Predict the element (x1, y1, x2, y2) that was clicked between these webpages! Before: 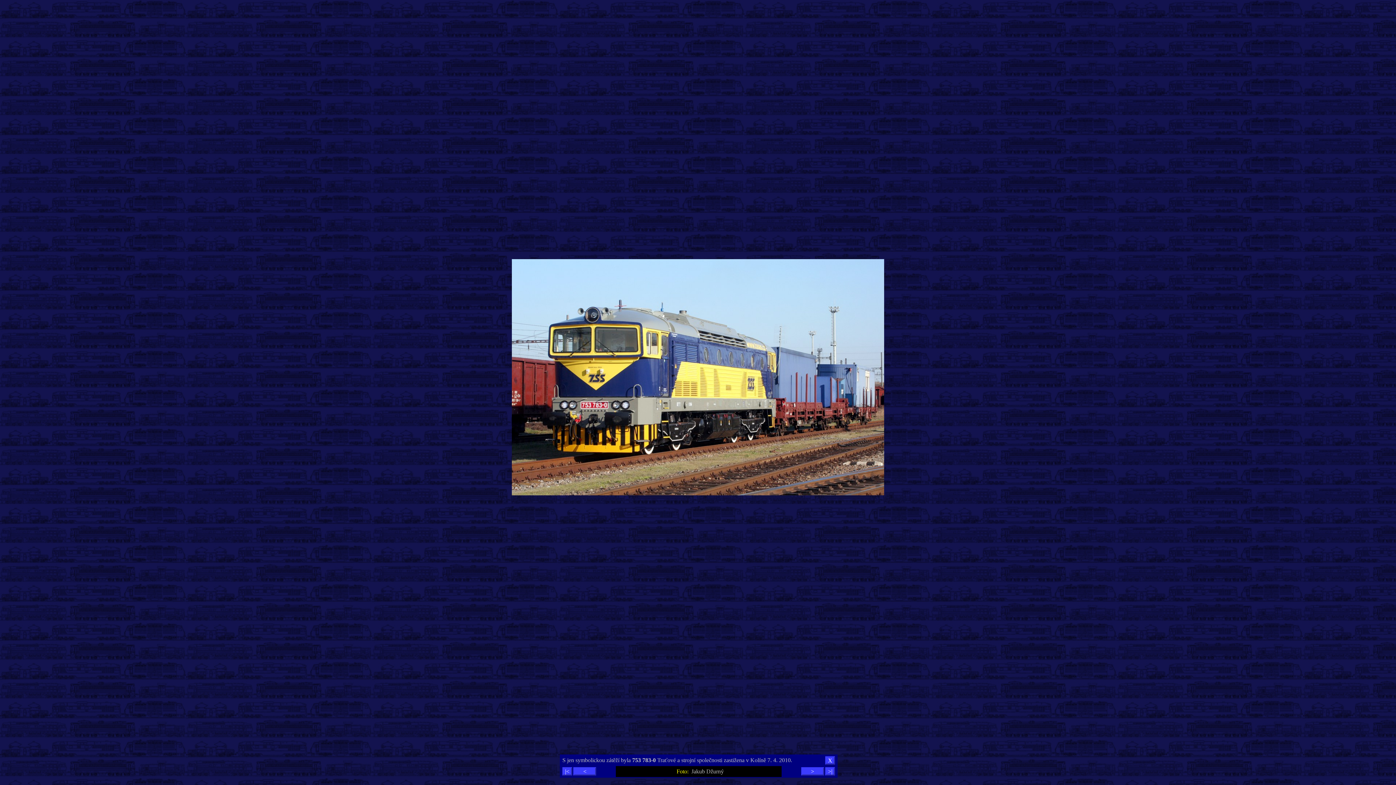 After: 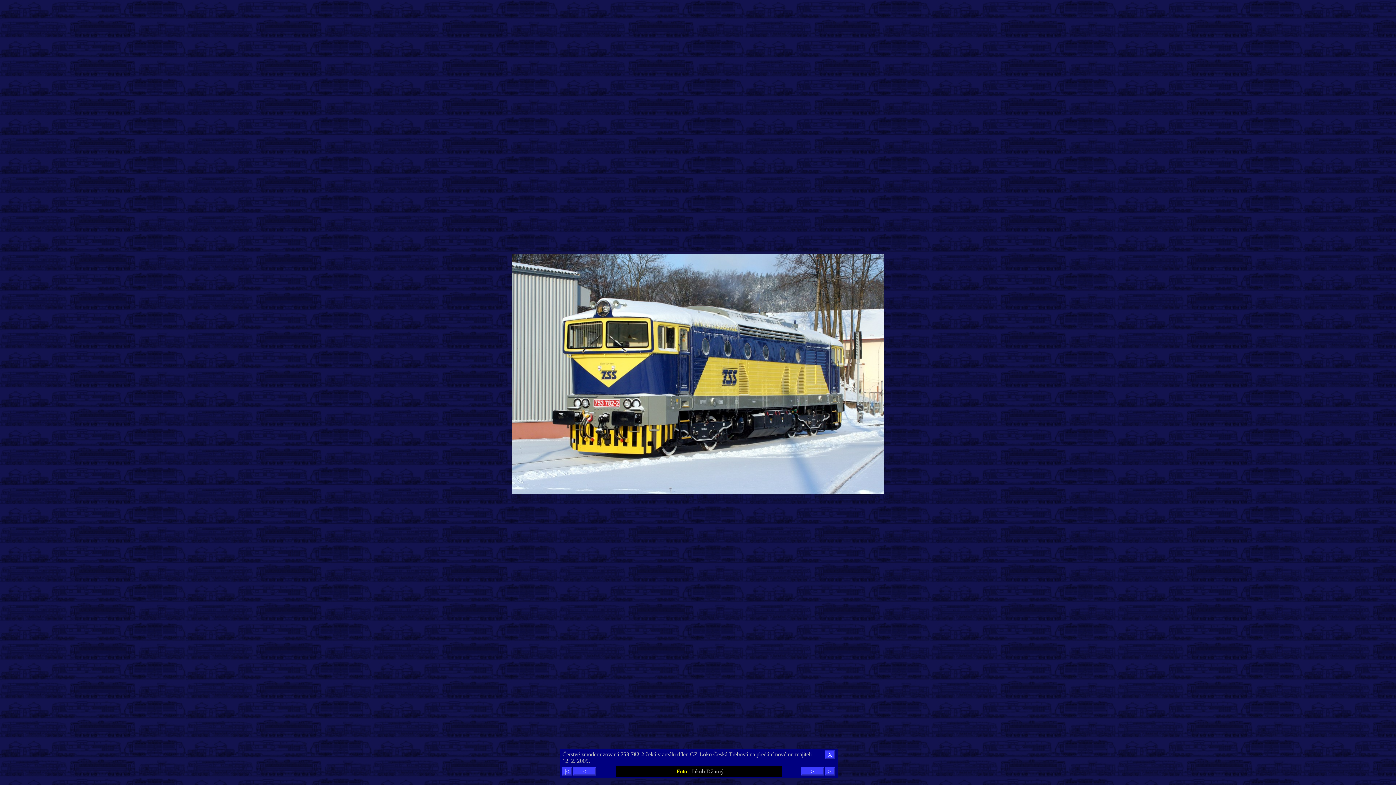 Action: bbox: (573, 767, 596, 776) label: <